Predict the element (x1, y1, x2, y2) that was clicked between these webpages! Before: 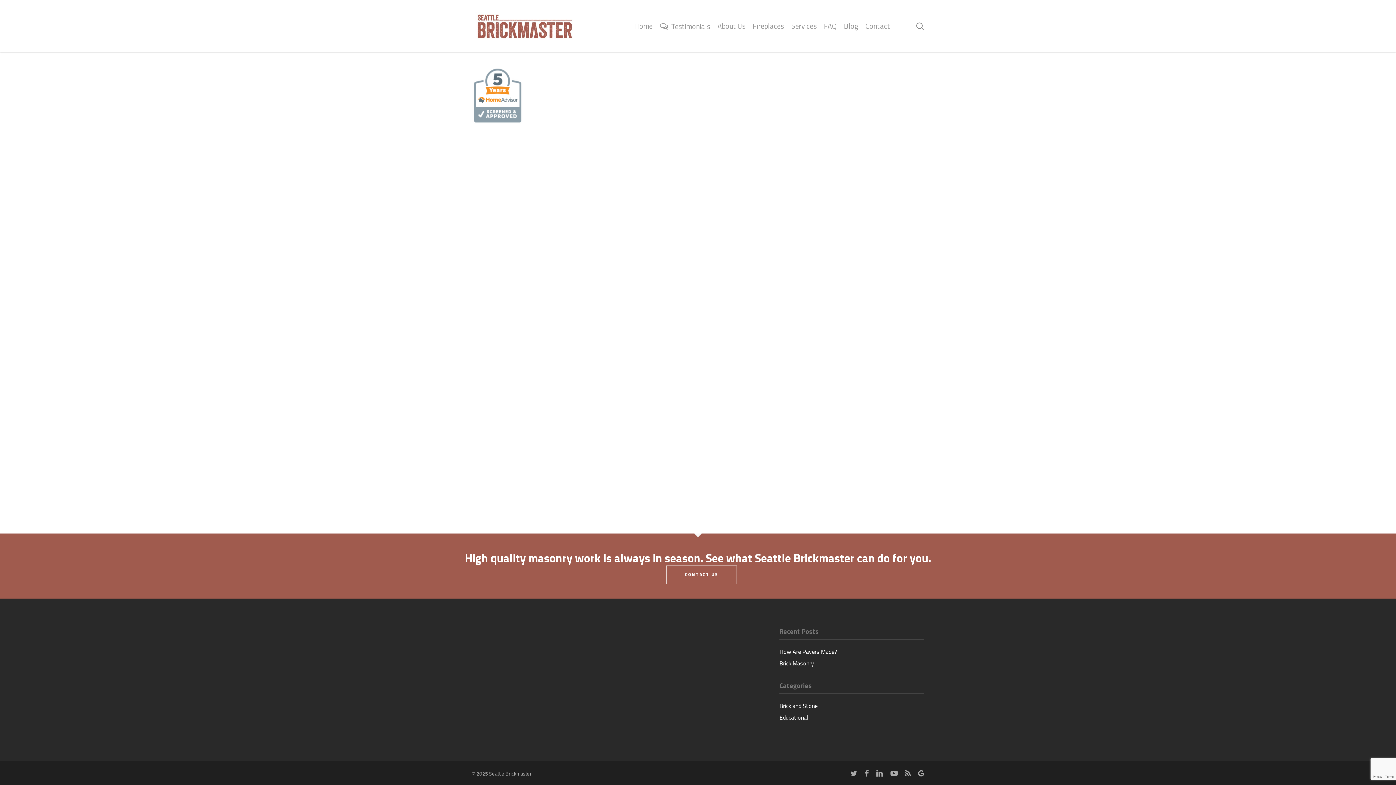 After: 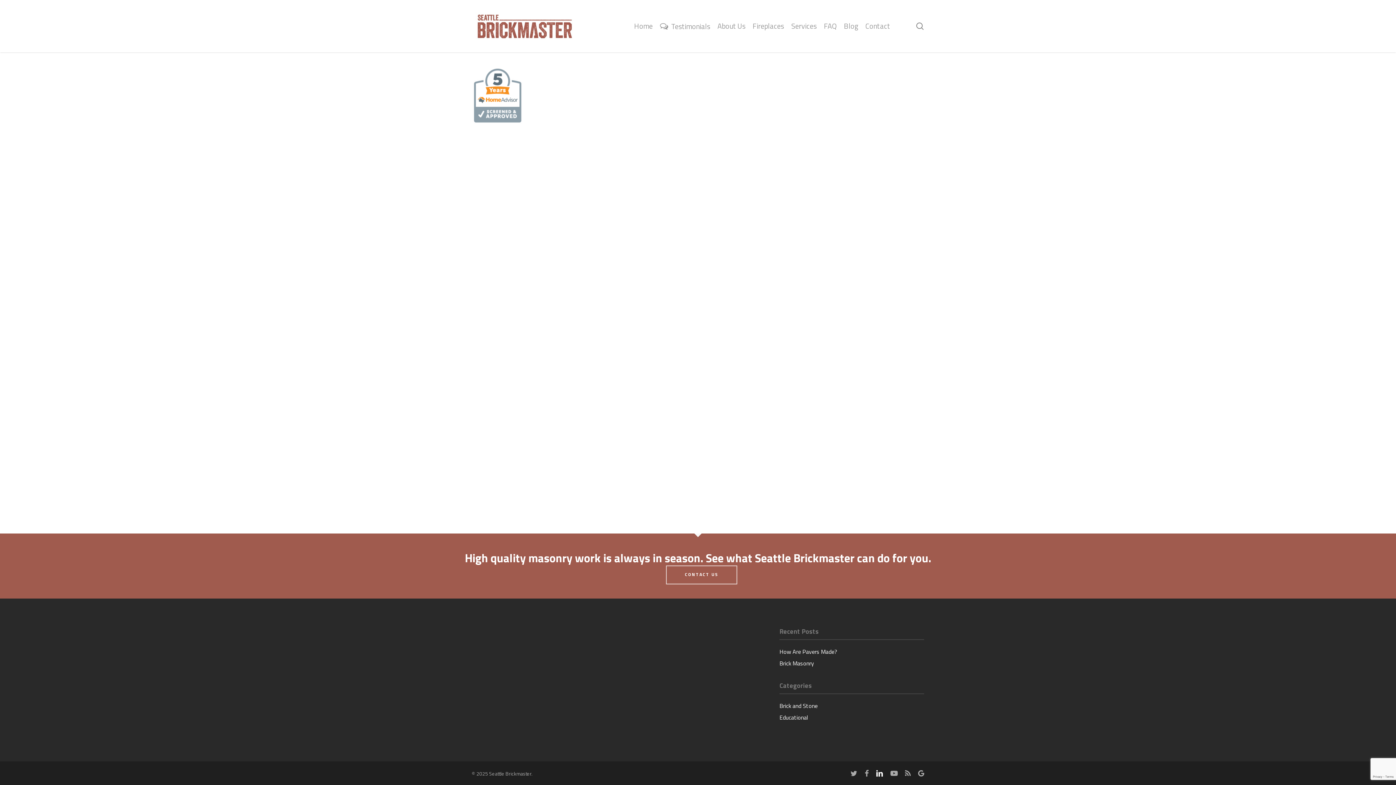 Action: label: linkedin bbox: (876, 769, 883, 777)